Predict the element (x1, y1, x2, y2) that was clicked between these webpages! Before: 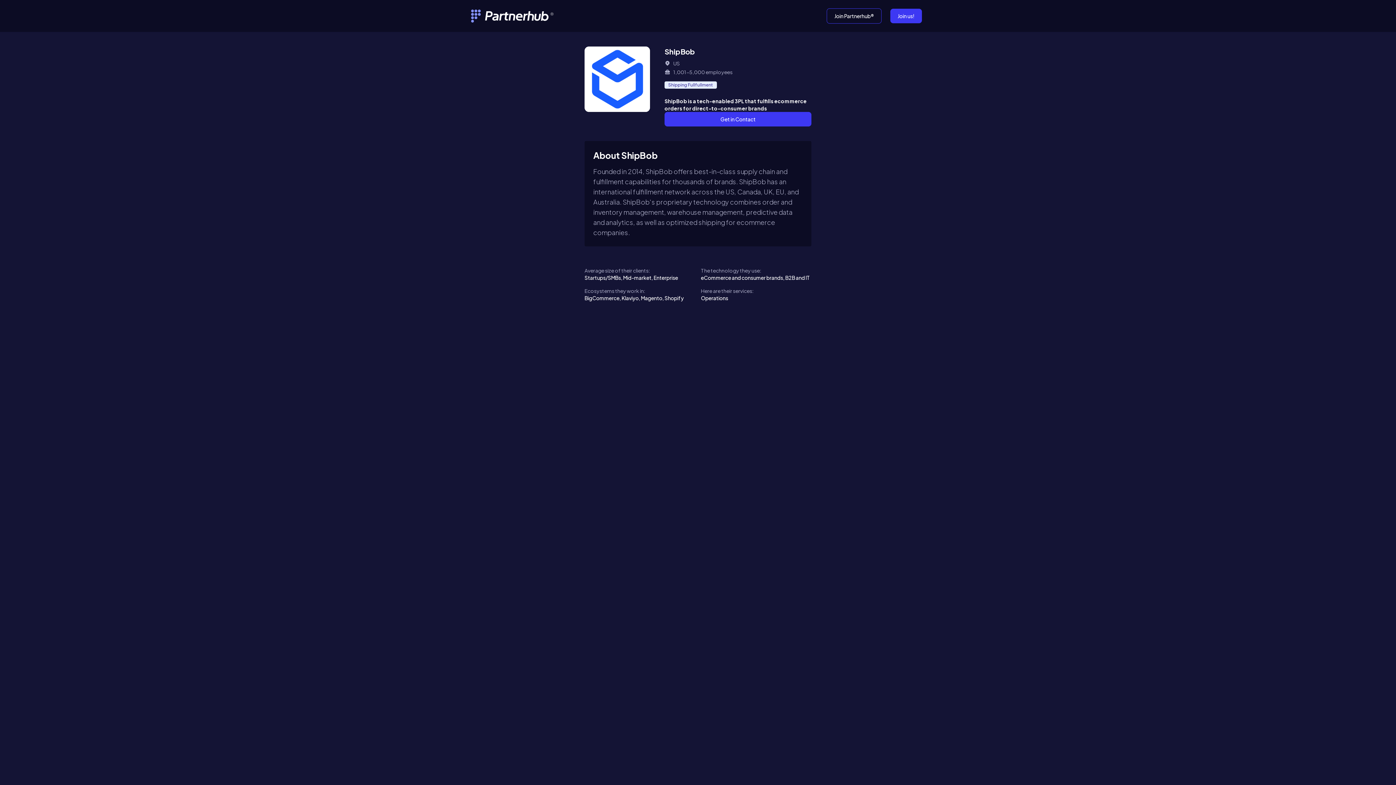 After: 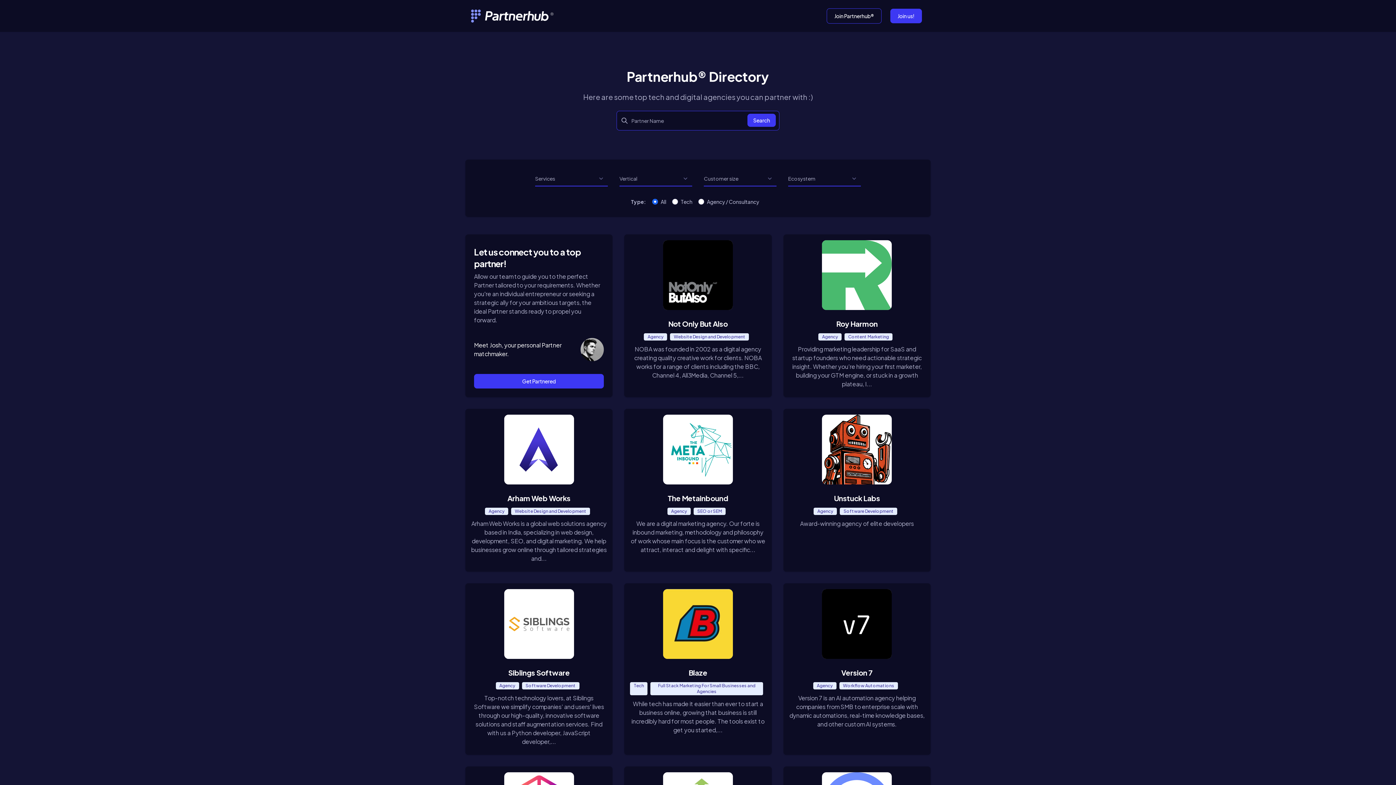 Action: bbox: (471, 3, 559, 28)